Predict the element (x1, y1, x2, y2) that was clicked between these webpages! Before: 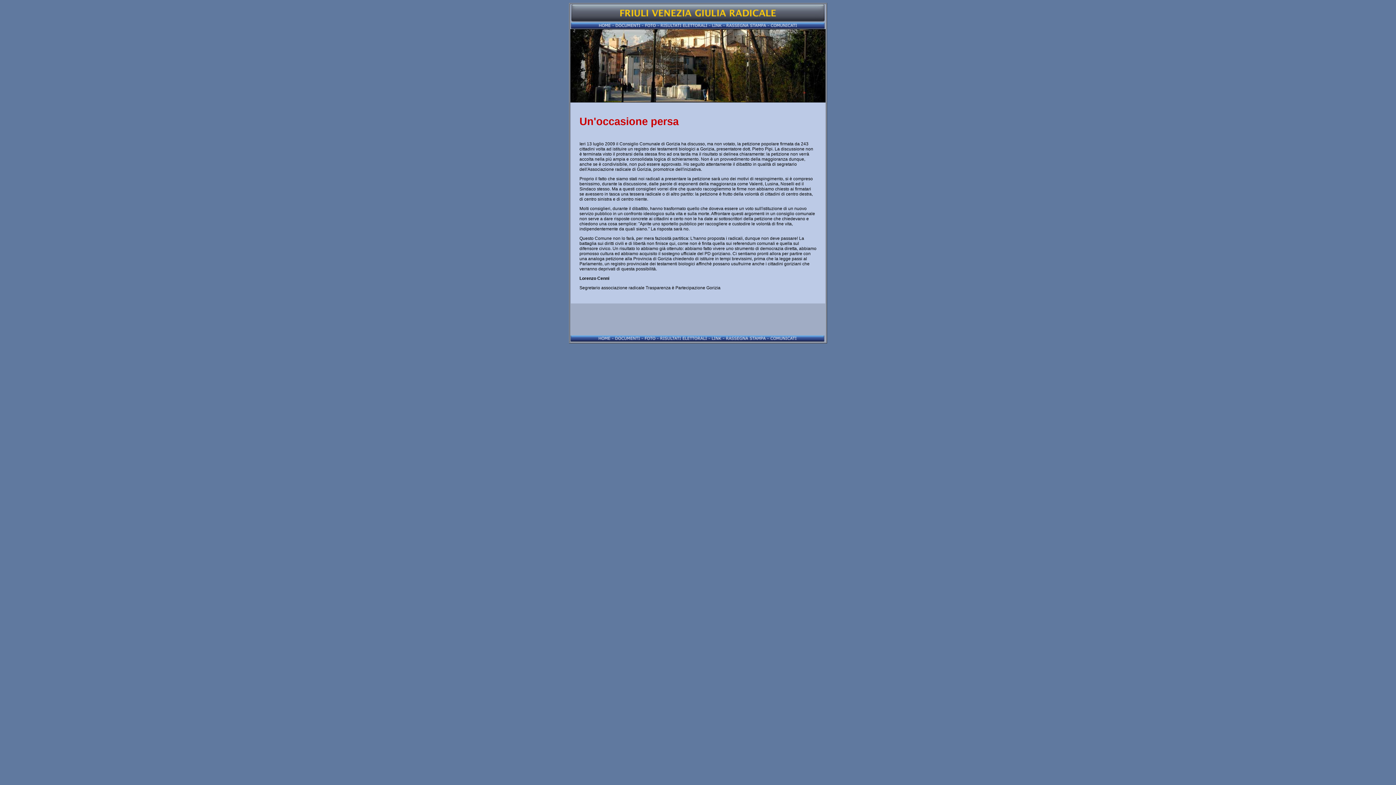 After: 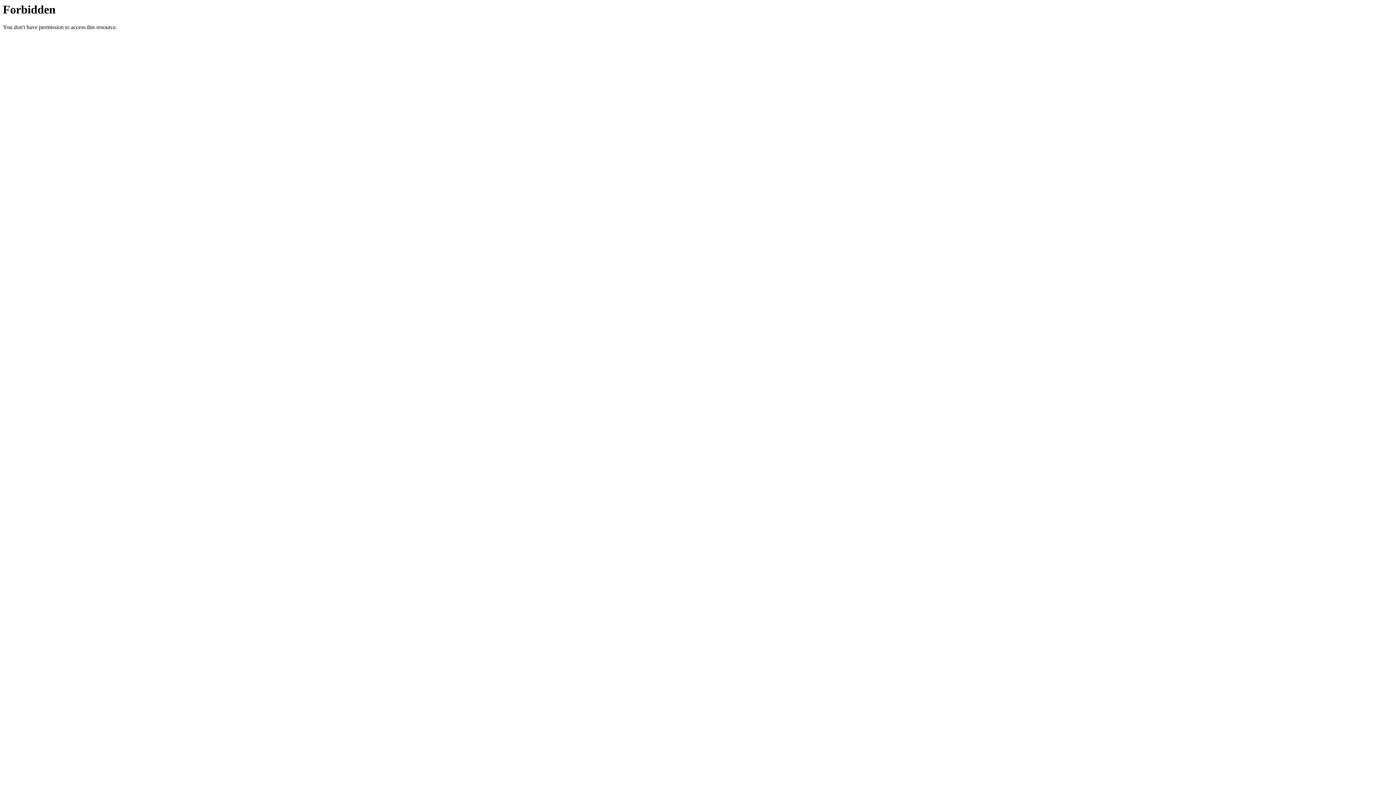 Action: bbox: (570, 18, 825, 23)